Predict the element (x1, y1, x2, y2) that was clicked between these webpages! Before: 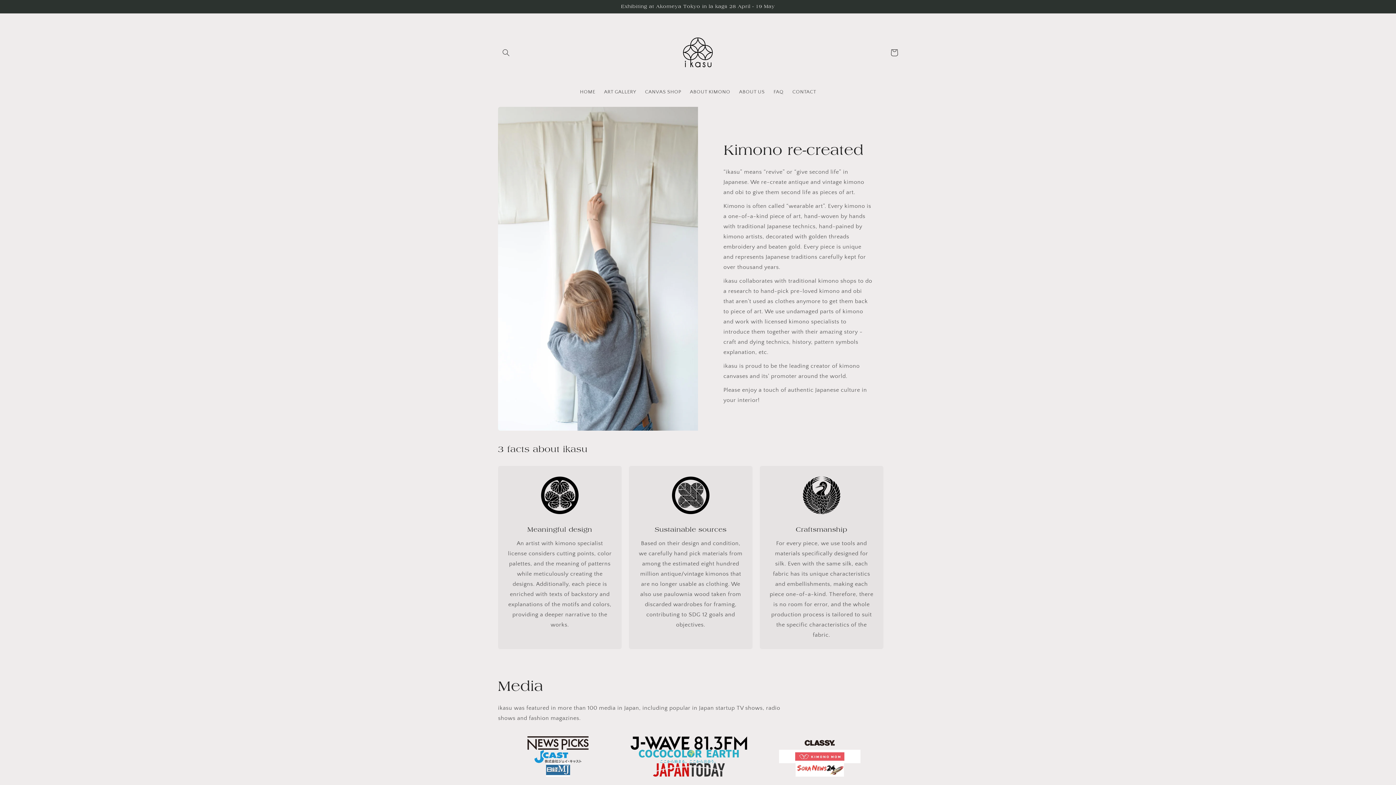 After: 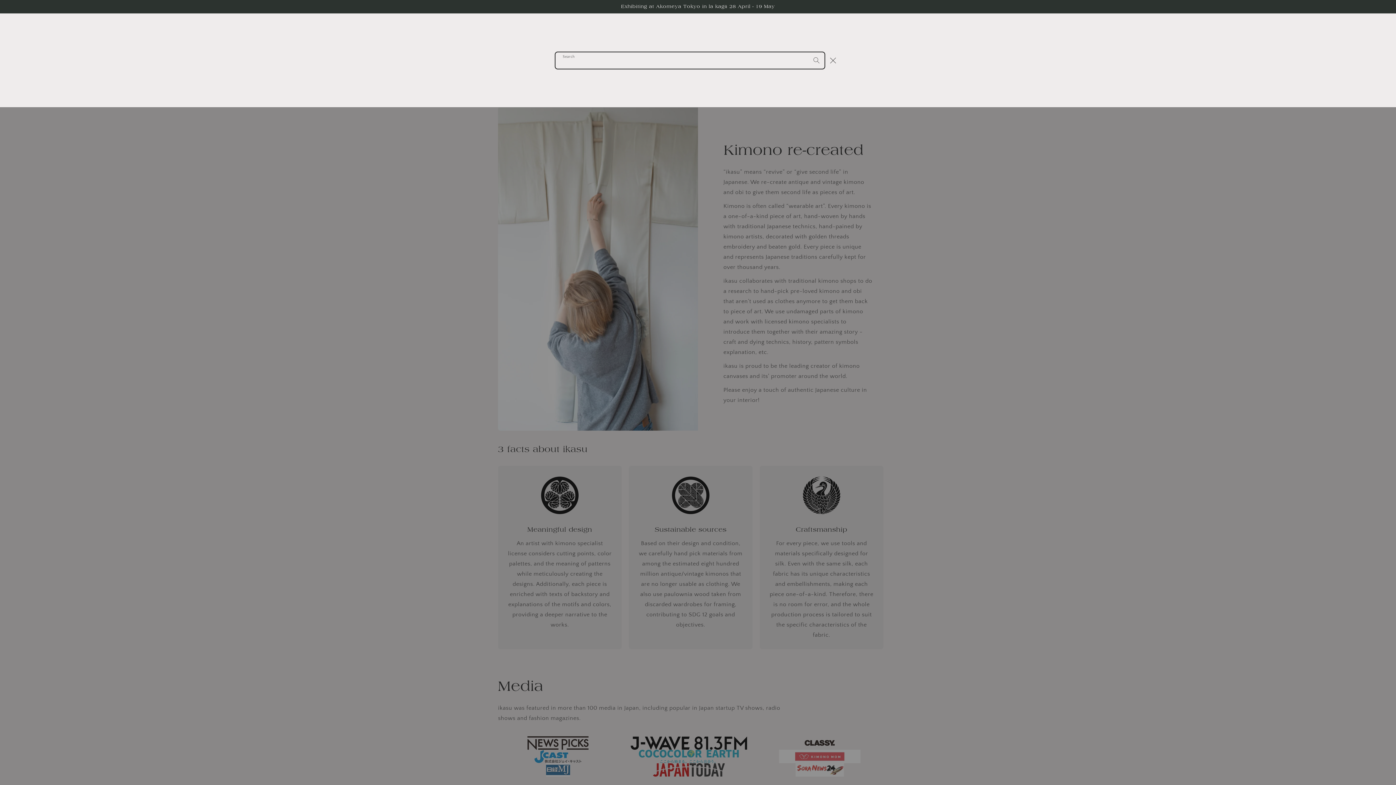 Action: label: Search bbox: (498, 44, 514, 60)